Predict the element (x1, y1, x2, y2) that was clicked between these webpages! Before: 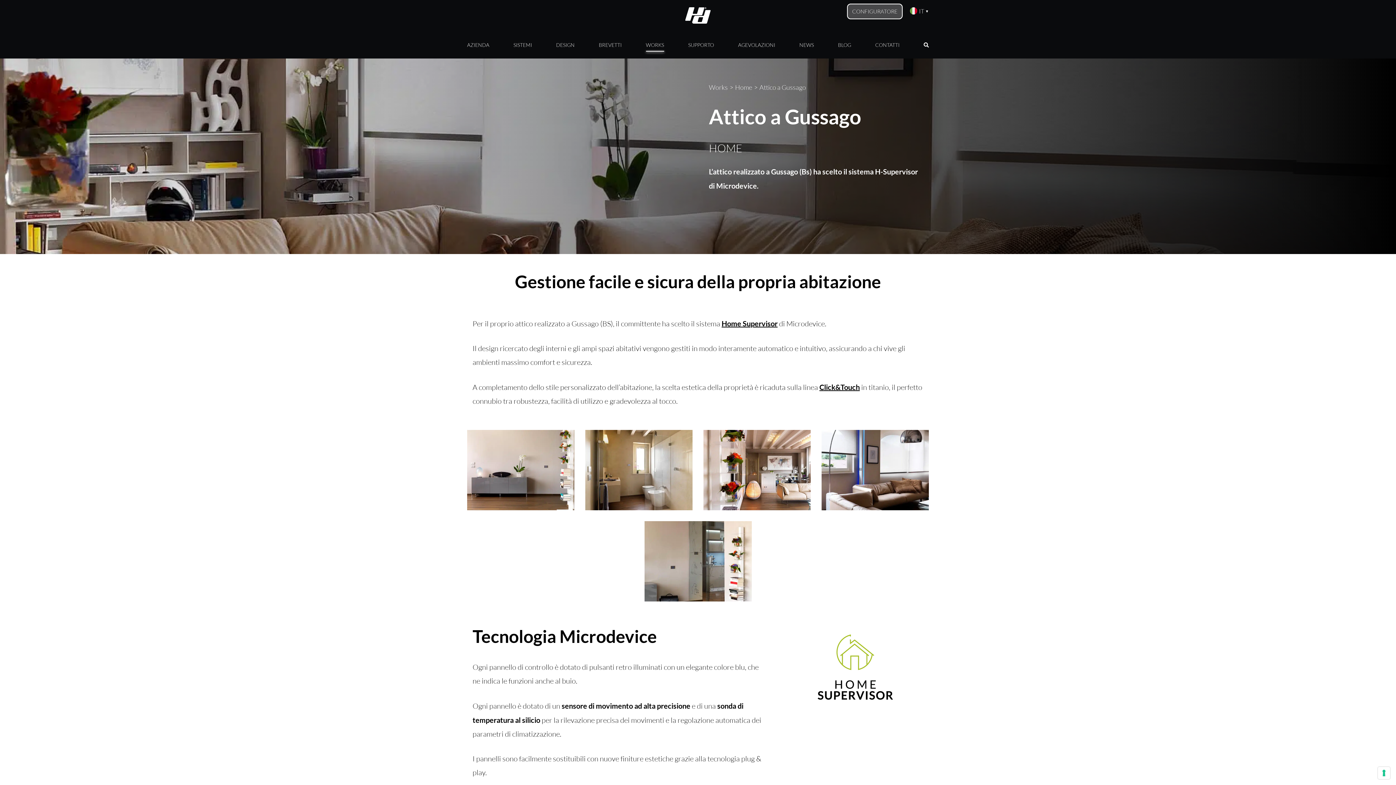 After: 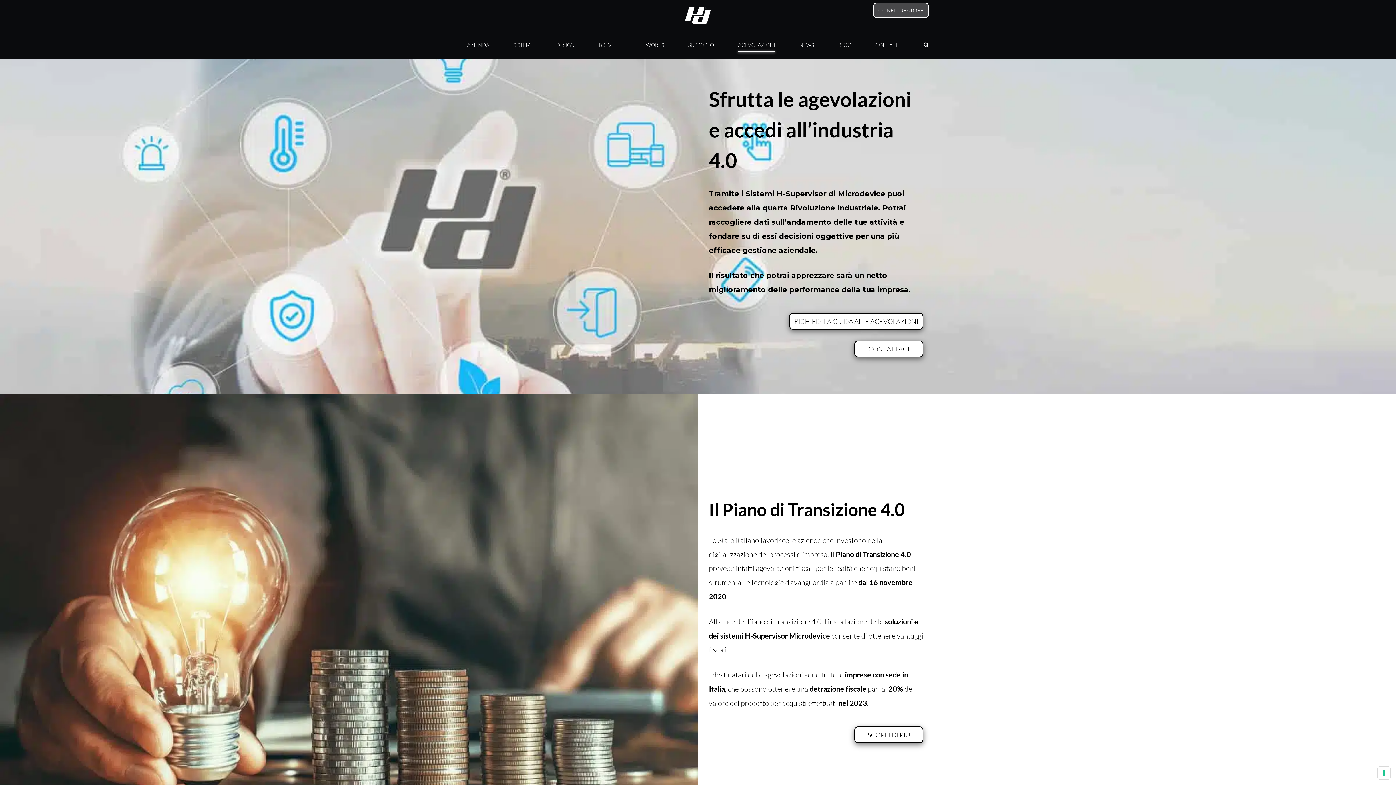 Action: label: AGEVOLAZIONI bbox: (738, 38, 775, 51)